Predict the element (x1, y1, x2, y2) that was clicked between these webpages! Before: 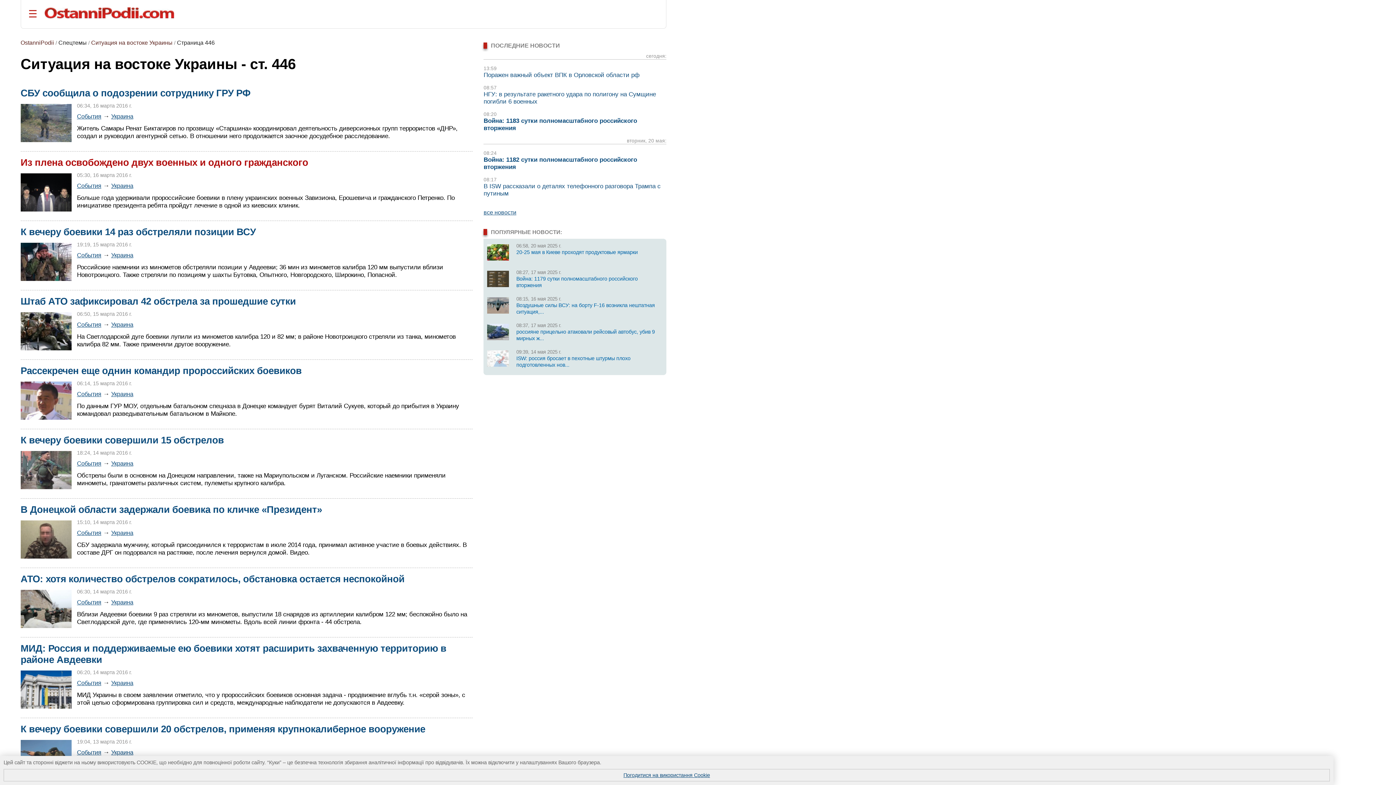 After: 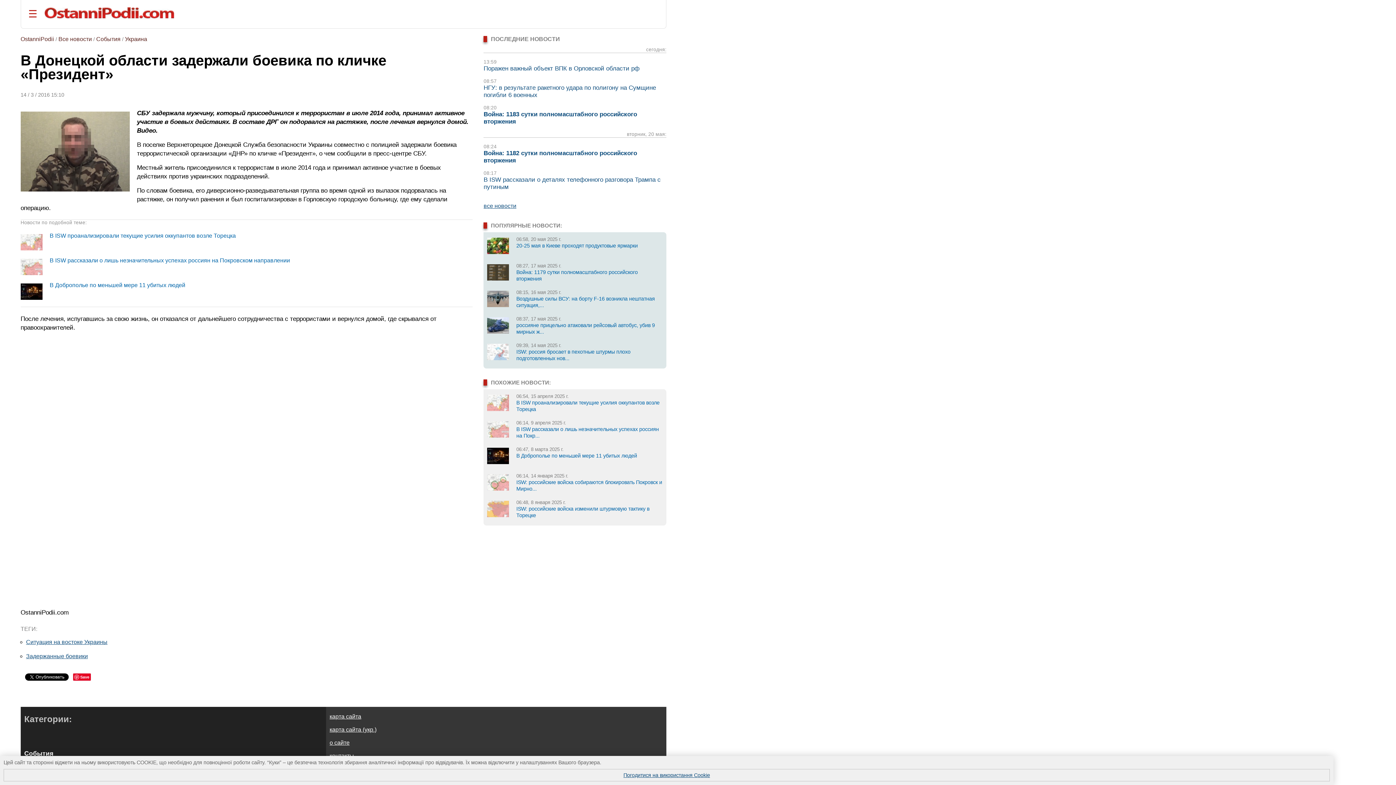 Action: label: В Донецкой области задержали боевика по кличке «Президент» bbox: (20, 504, 472, 515)